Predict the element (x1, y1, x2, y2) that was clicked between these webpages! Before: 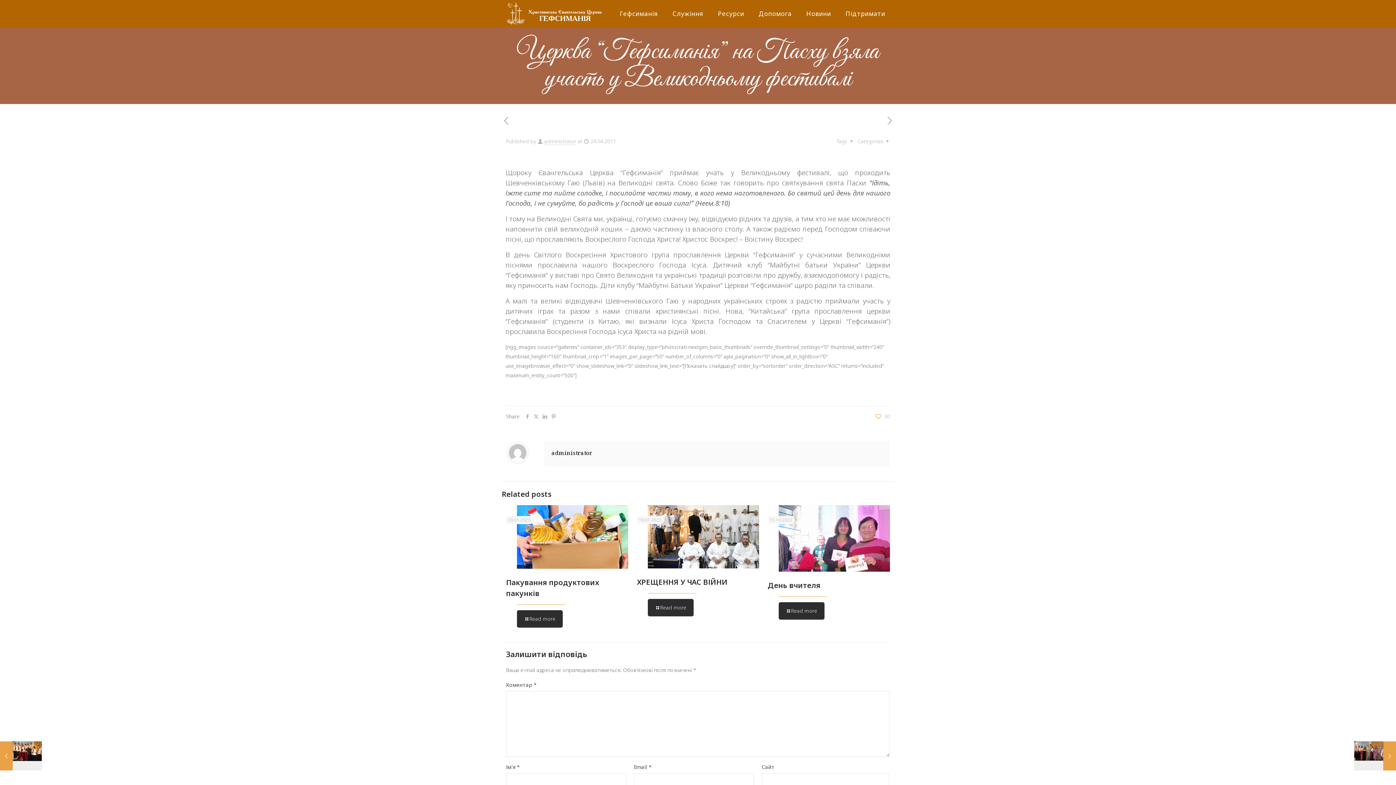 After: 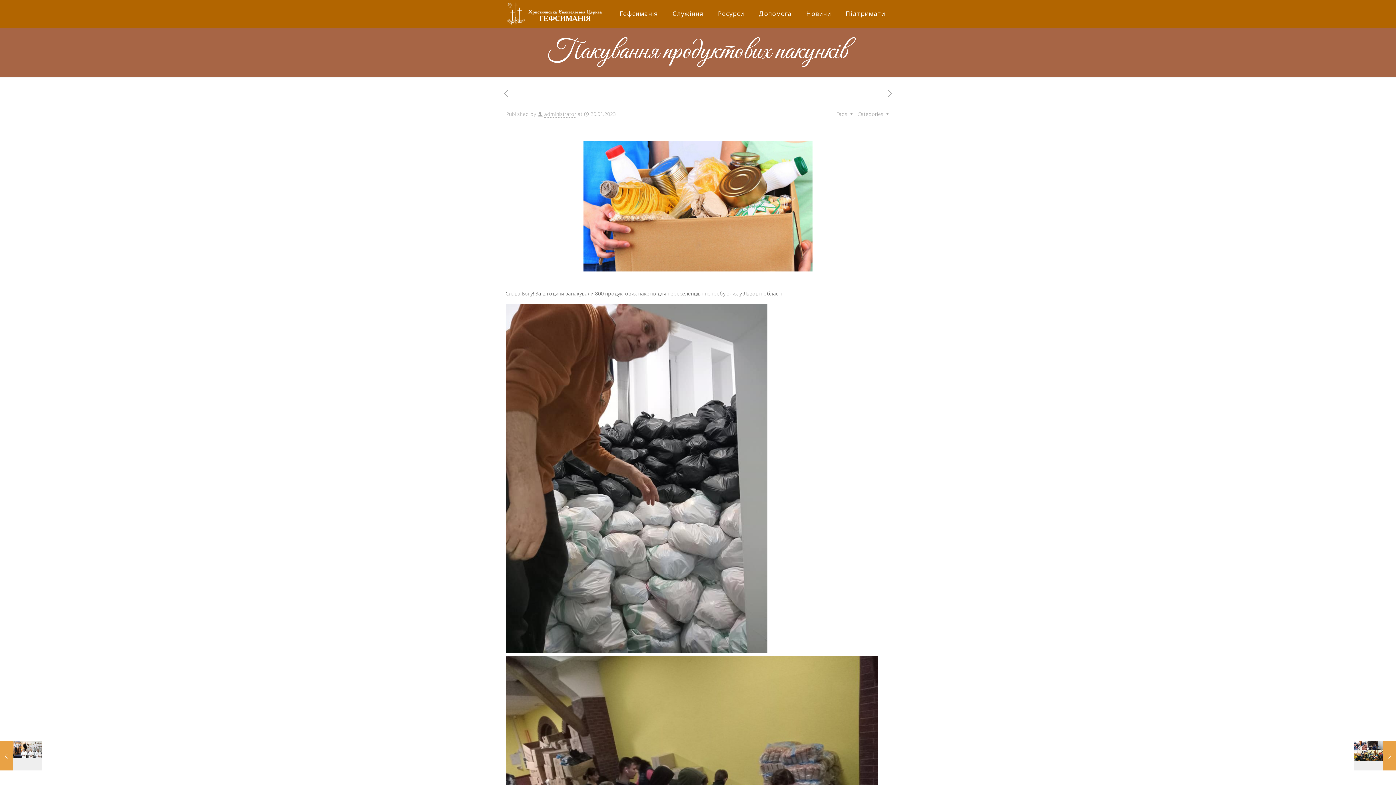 Action: bbox: (572, 526, 594, 548)